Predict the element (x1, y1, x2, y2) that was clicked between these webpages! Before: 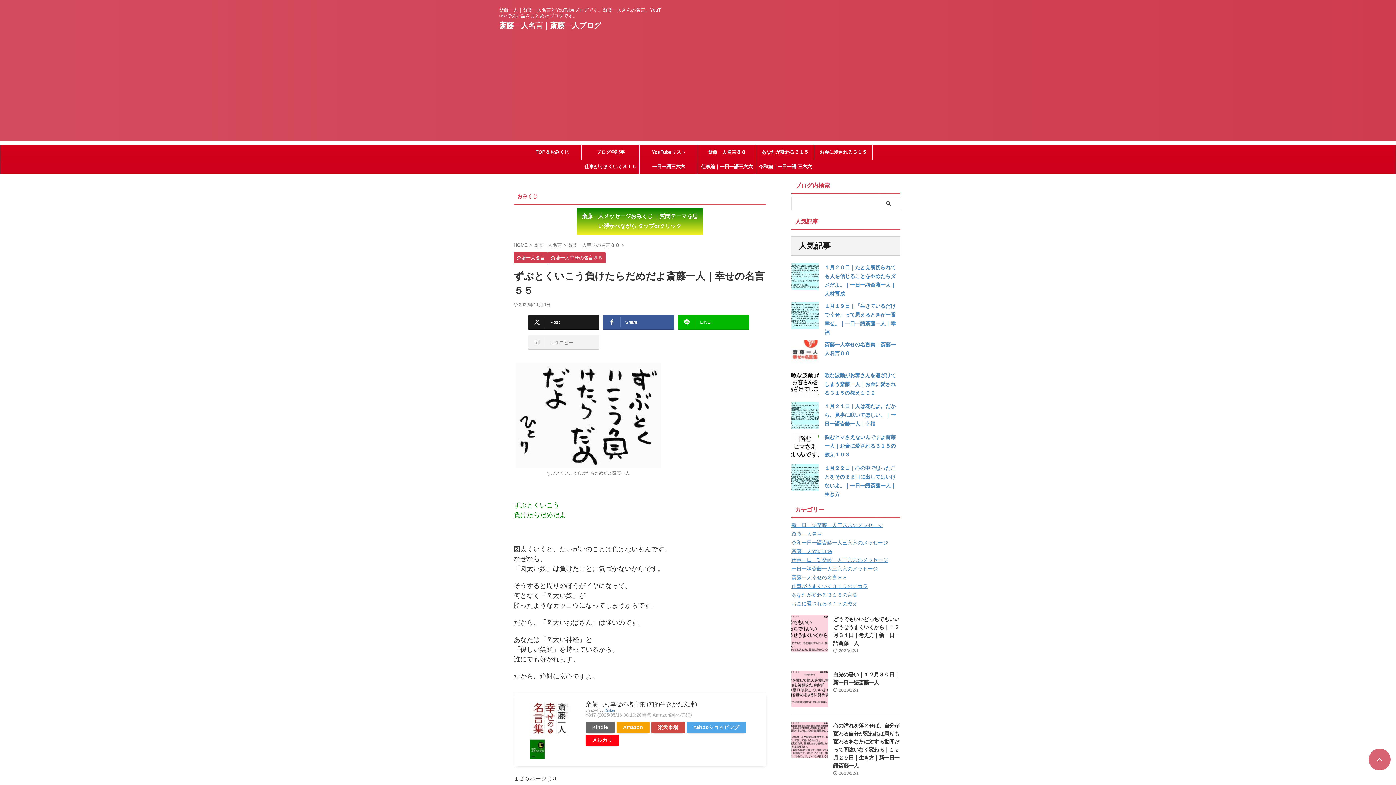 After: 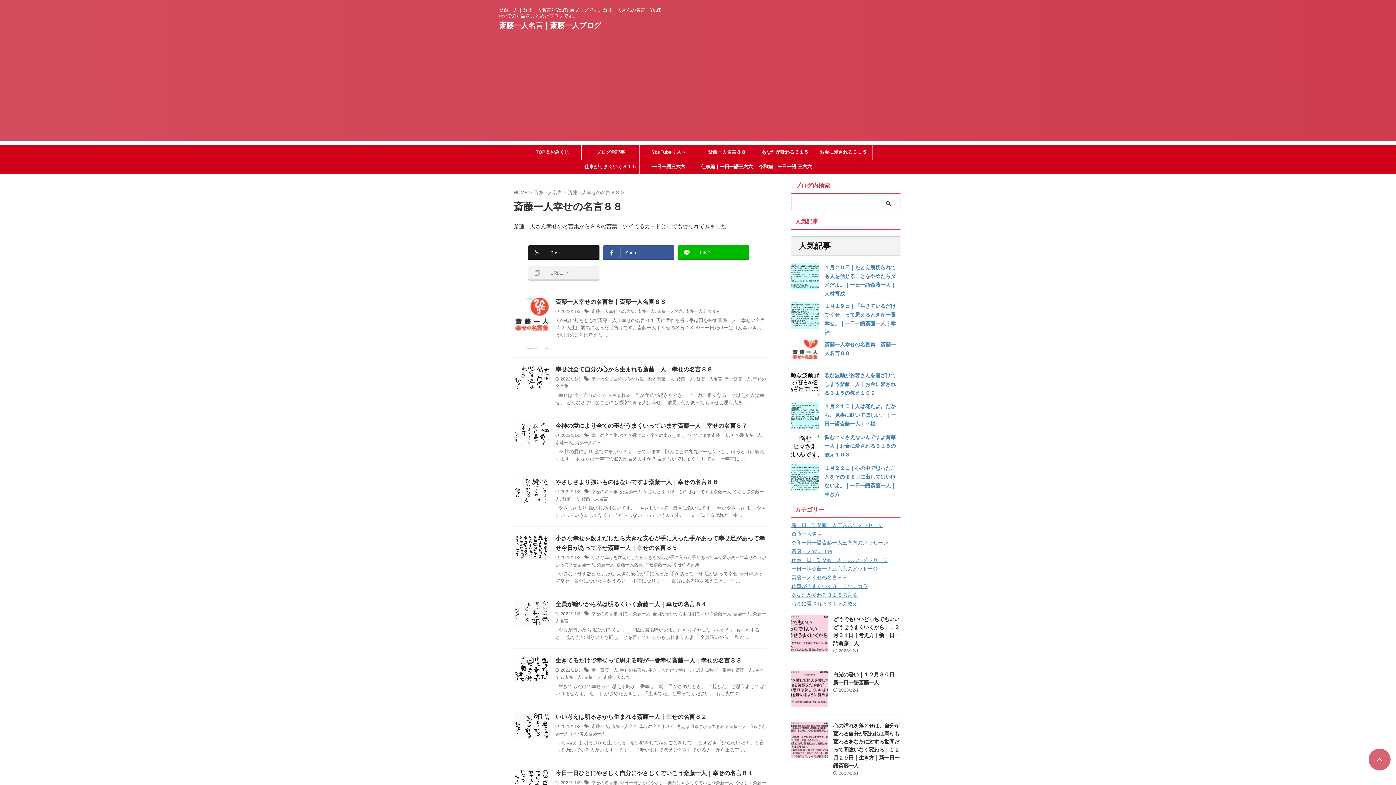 Action: label: 斎藤一人幸せの名言８８ bbox: (548, 250, 605, 263)